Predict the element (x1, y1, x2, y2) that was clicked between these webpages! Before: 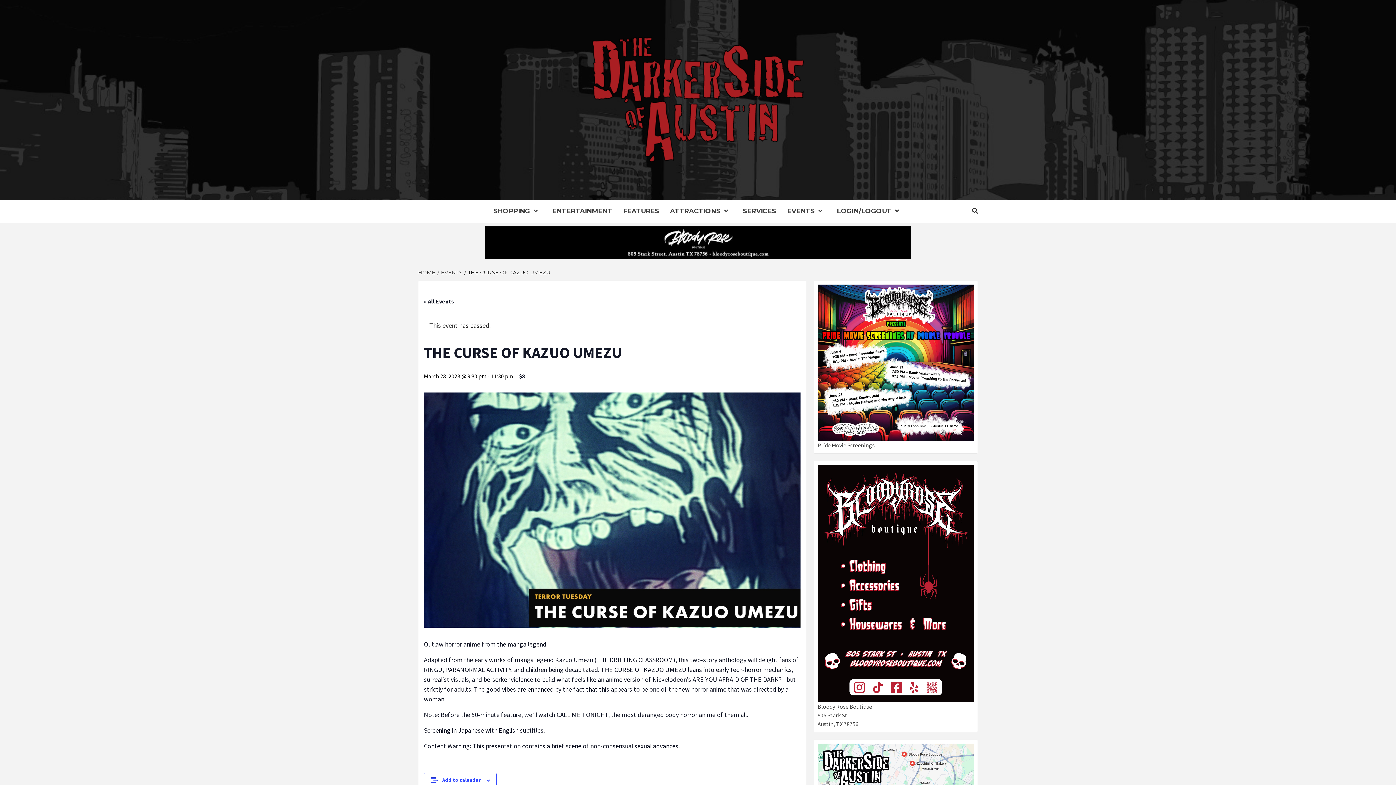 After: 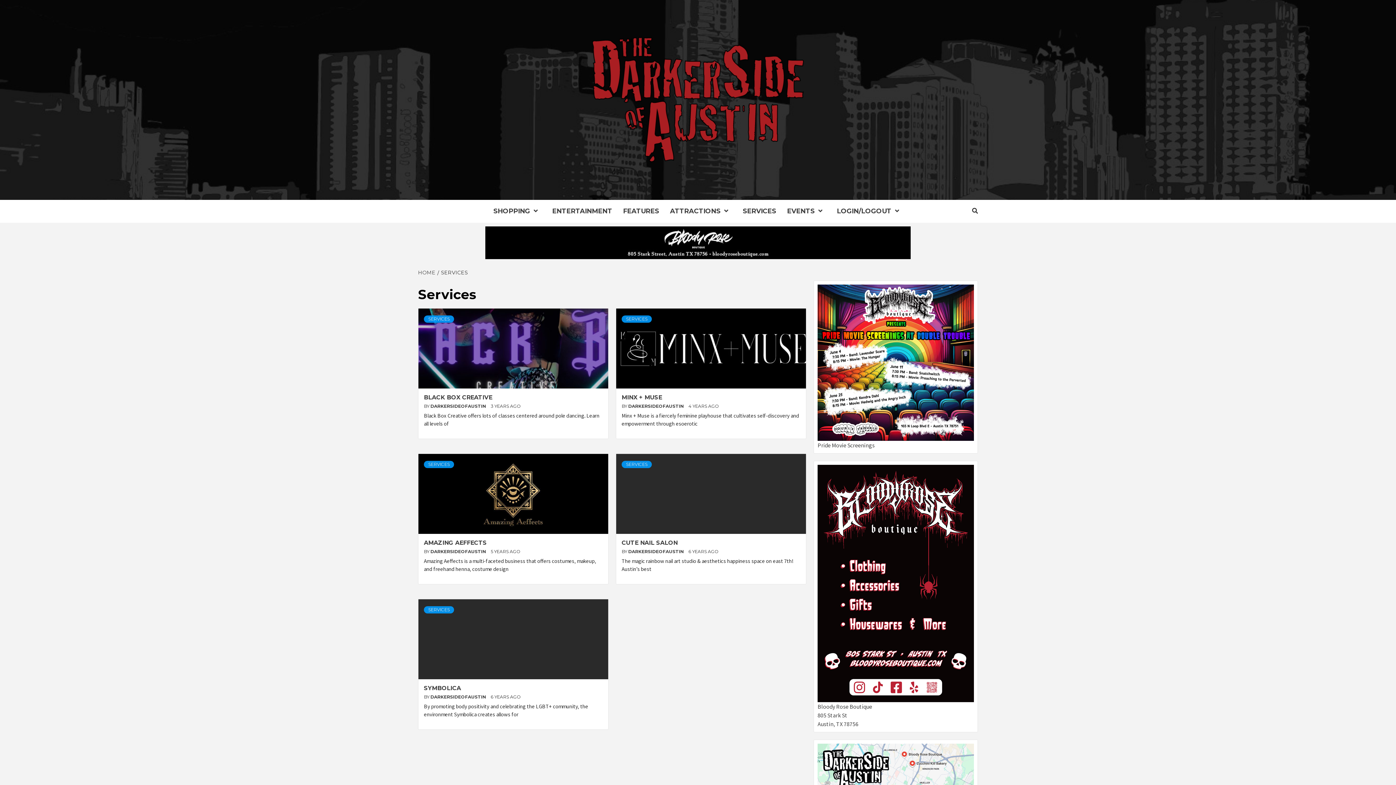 Action: bbox: (737, 200, 781, 222) label: SERVICES